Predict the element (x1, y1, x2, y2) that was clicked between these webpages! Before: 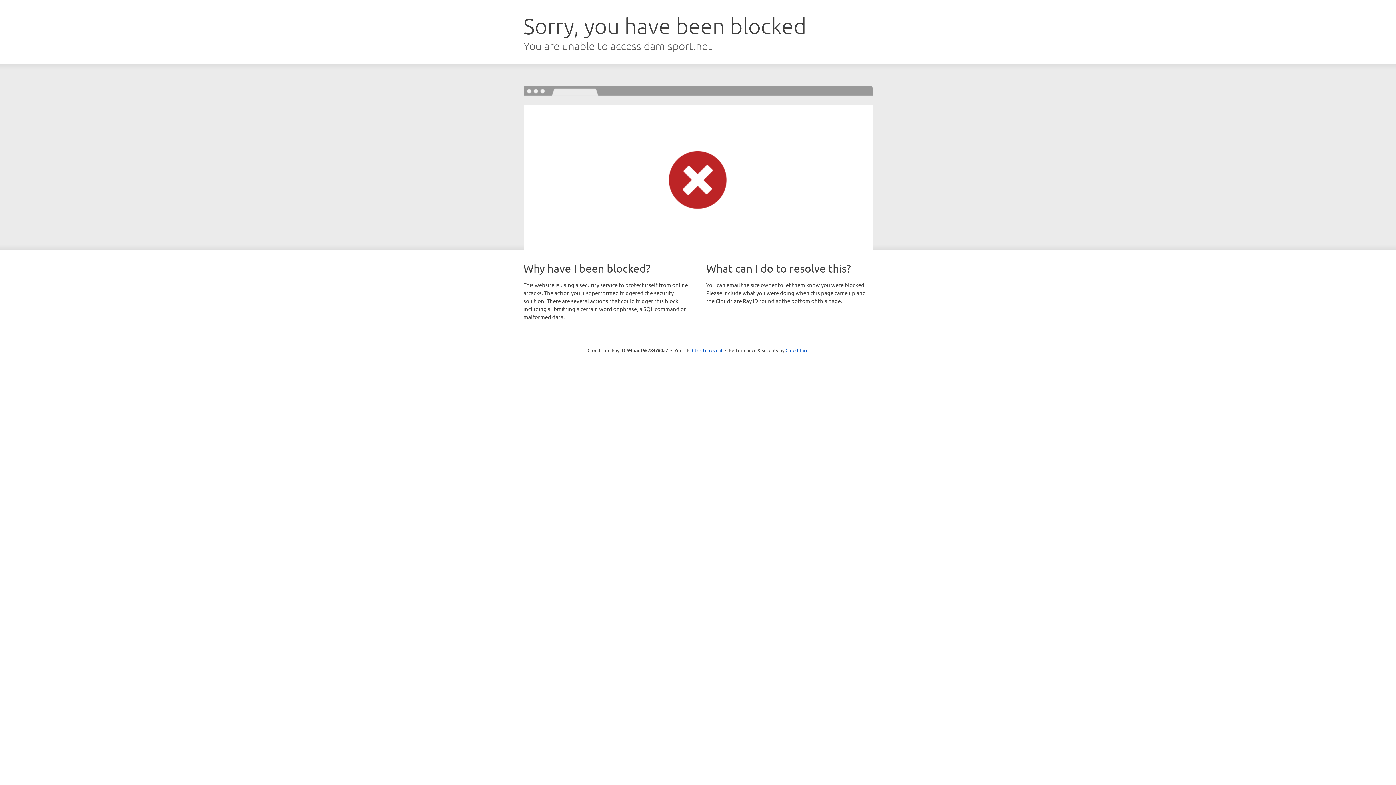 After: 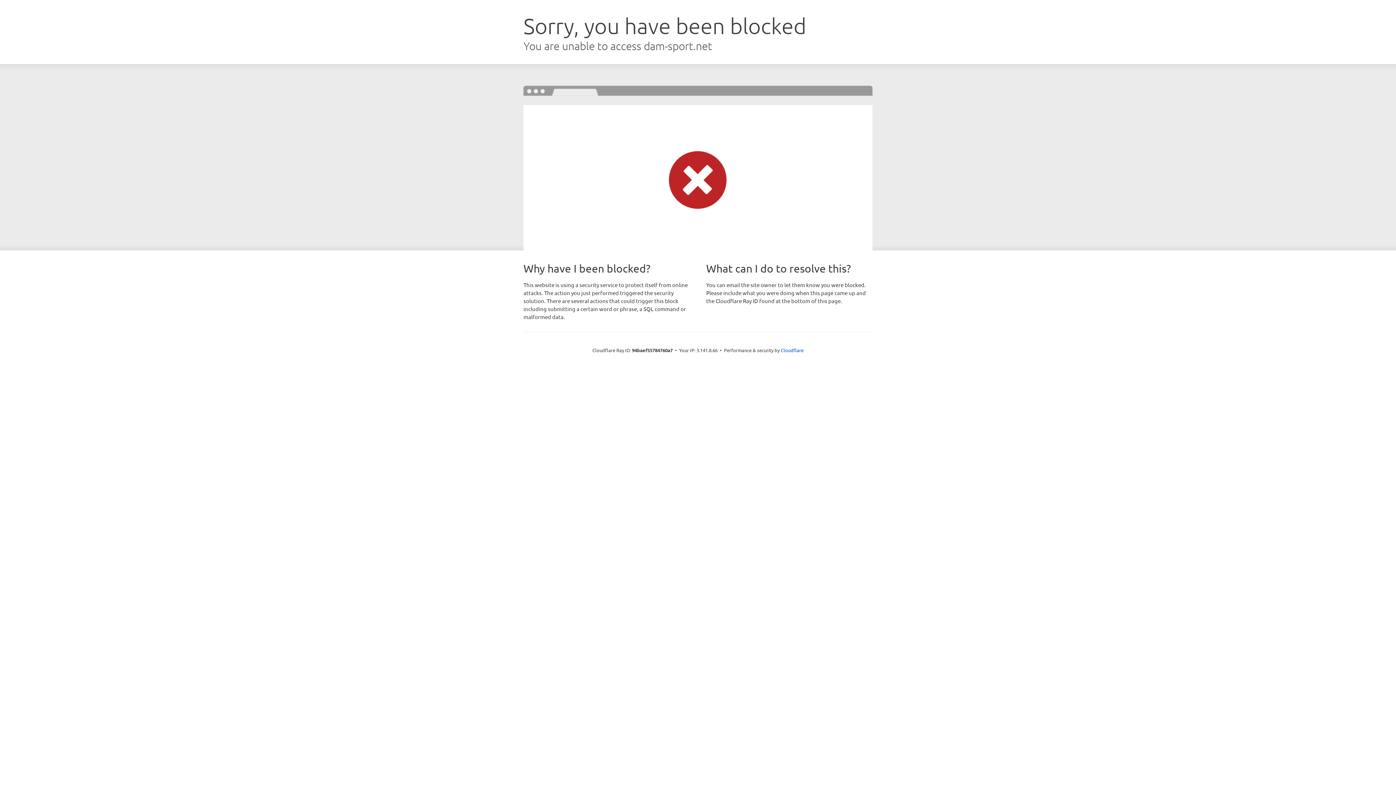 Action: bbox: (692, 346, 722, 353) label: Click to reveal